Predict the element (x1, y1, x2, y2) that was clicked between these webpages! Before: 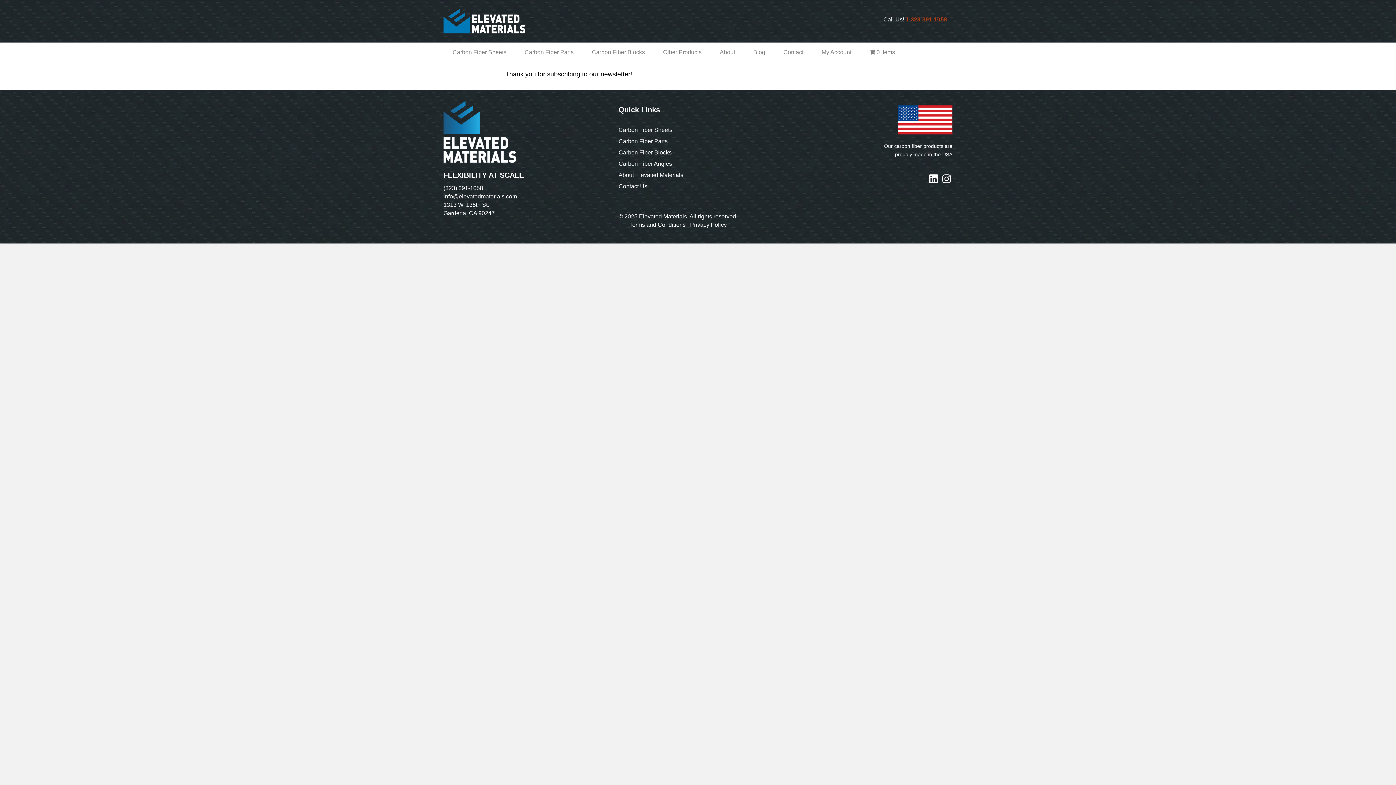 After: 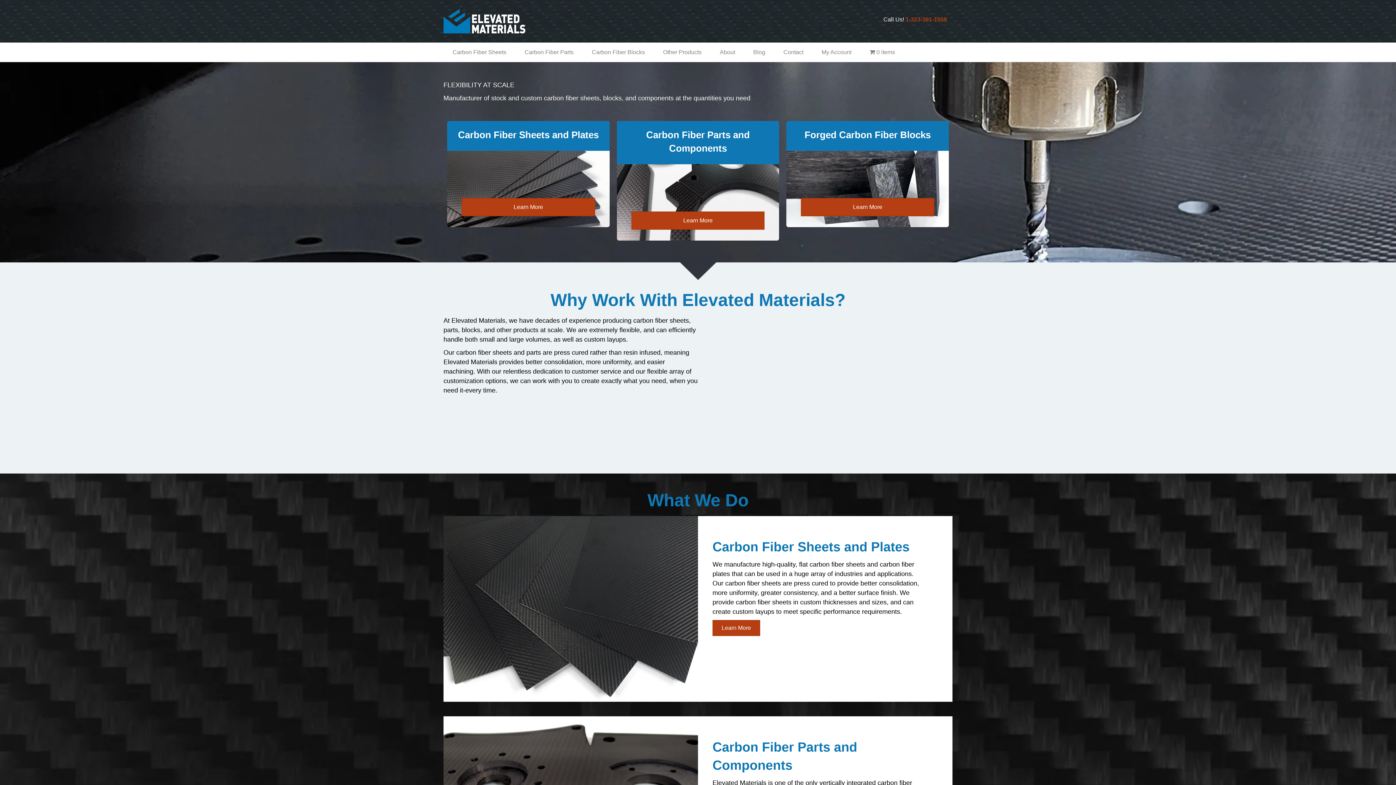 Action: bbox: (443, 17, 525, 24)